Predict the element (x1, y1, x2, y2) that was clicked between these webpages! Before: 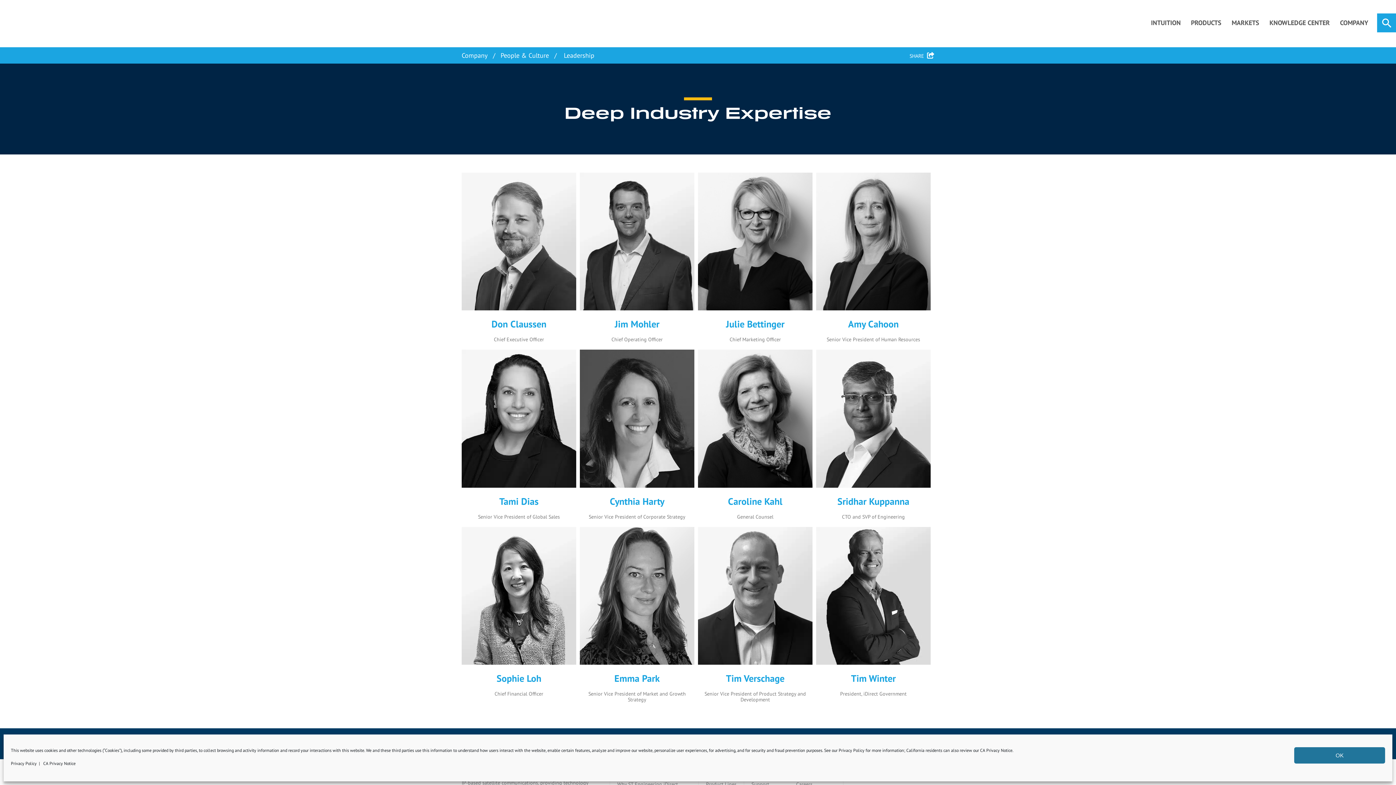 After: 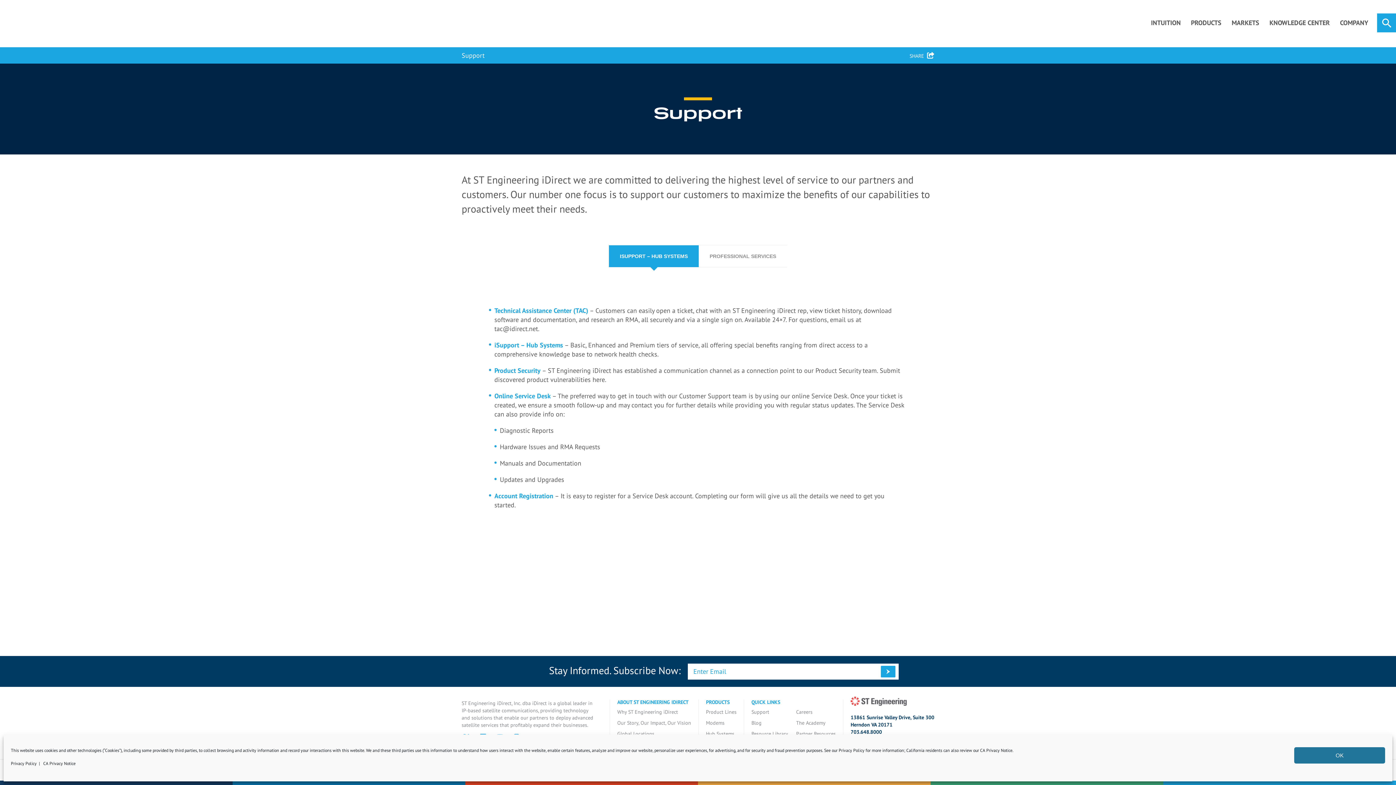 Action: bbox: (751, 781, 769, 788) label: Support